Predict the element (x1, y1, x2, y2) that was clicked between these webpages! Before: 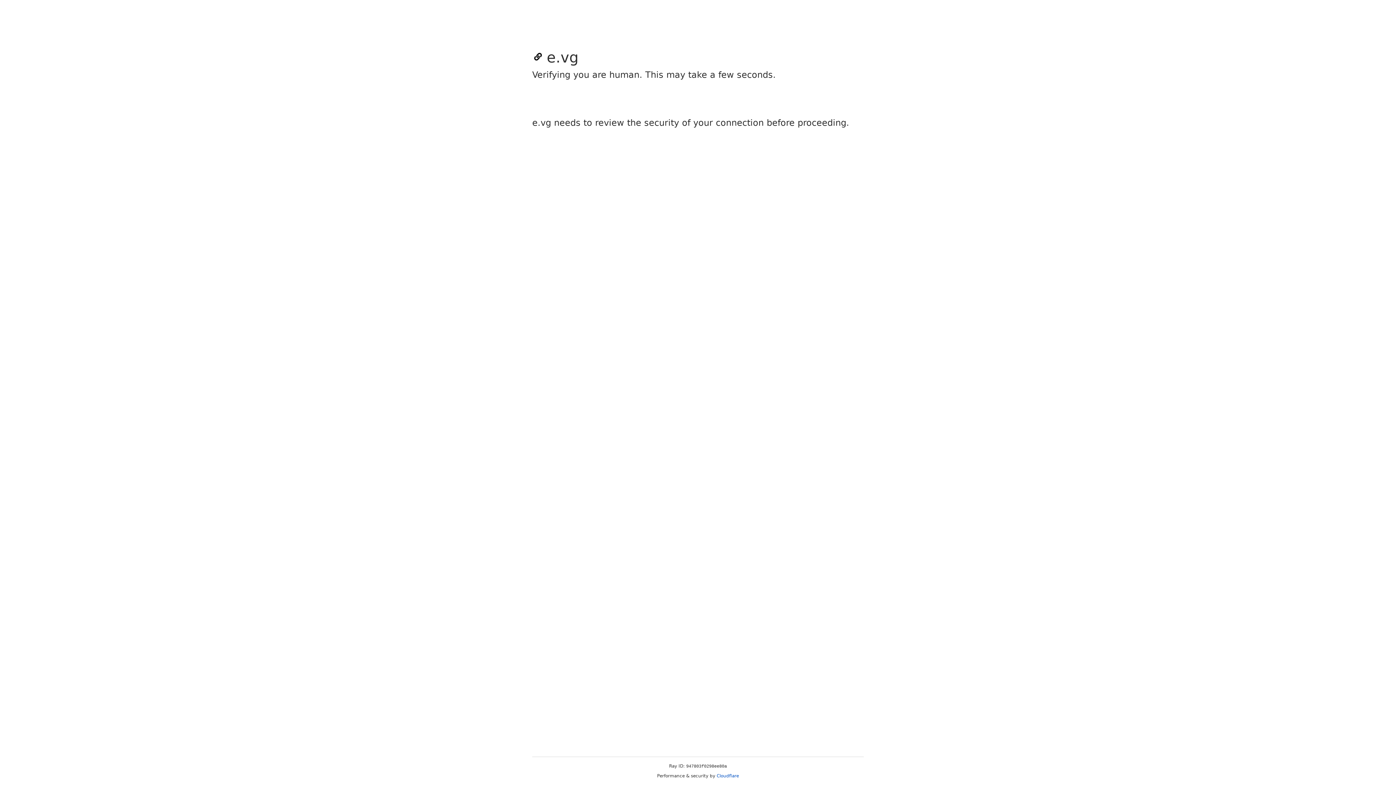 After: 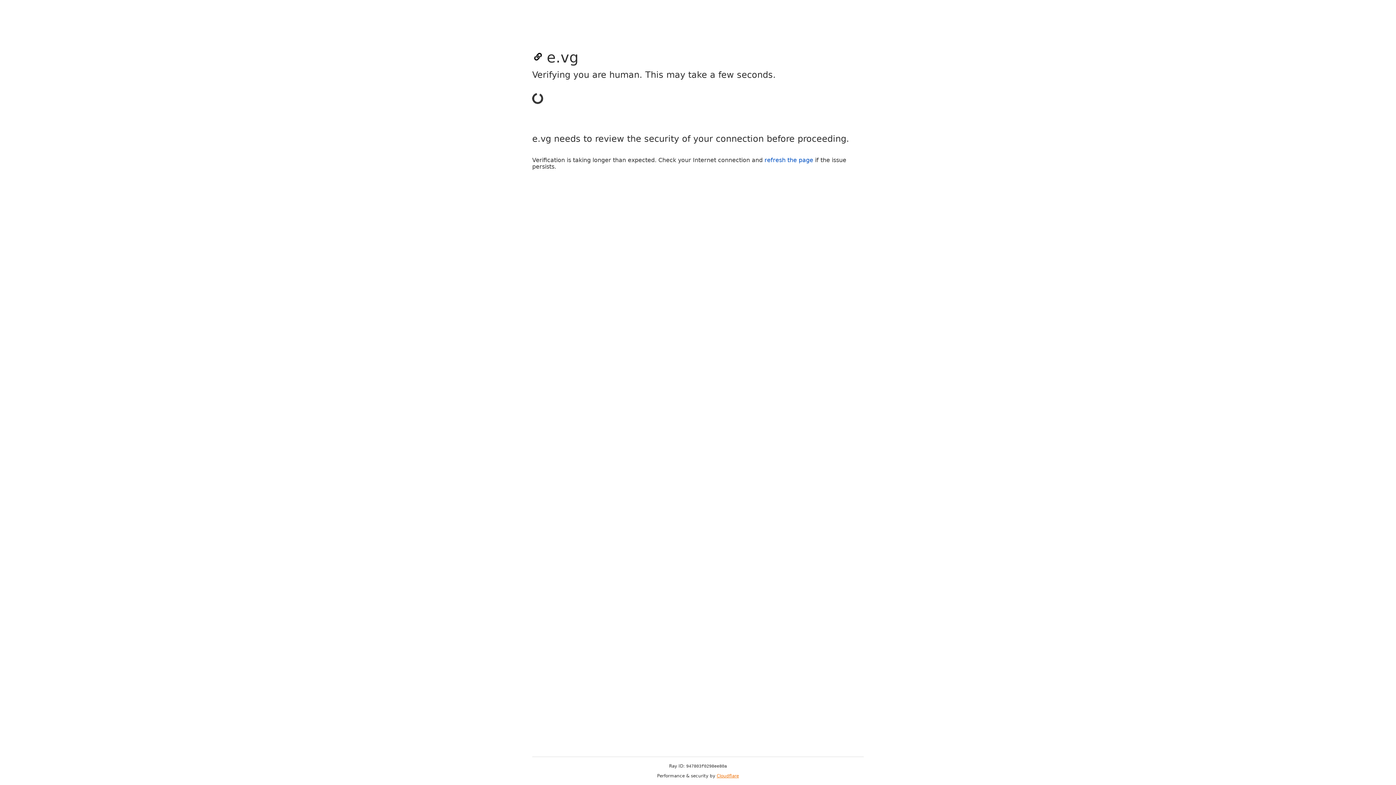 Action: bbox: (716, 773, 739, 778) label: Cloudflare